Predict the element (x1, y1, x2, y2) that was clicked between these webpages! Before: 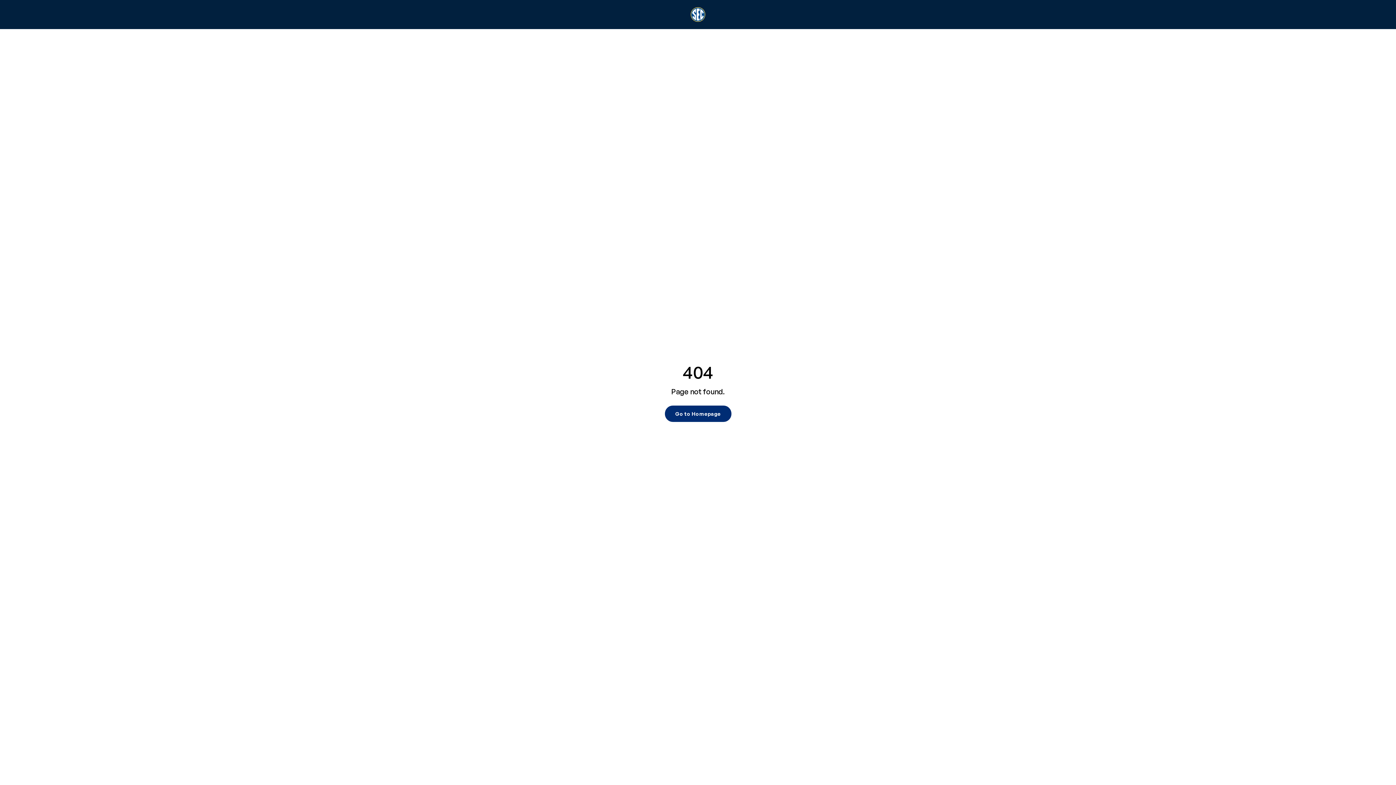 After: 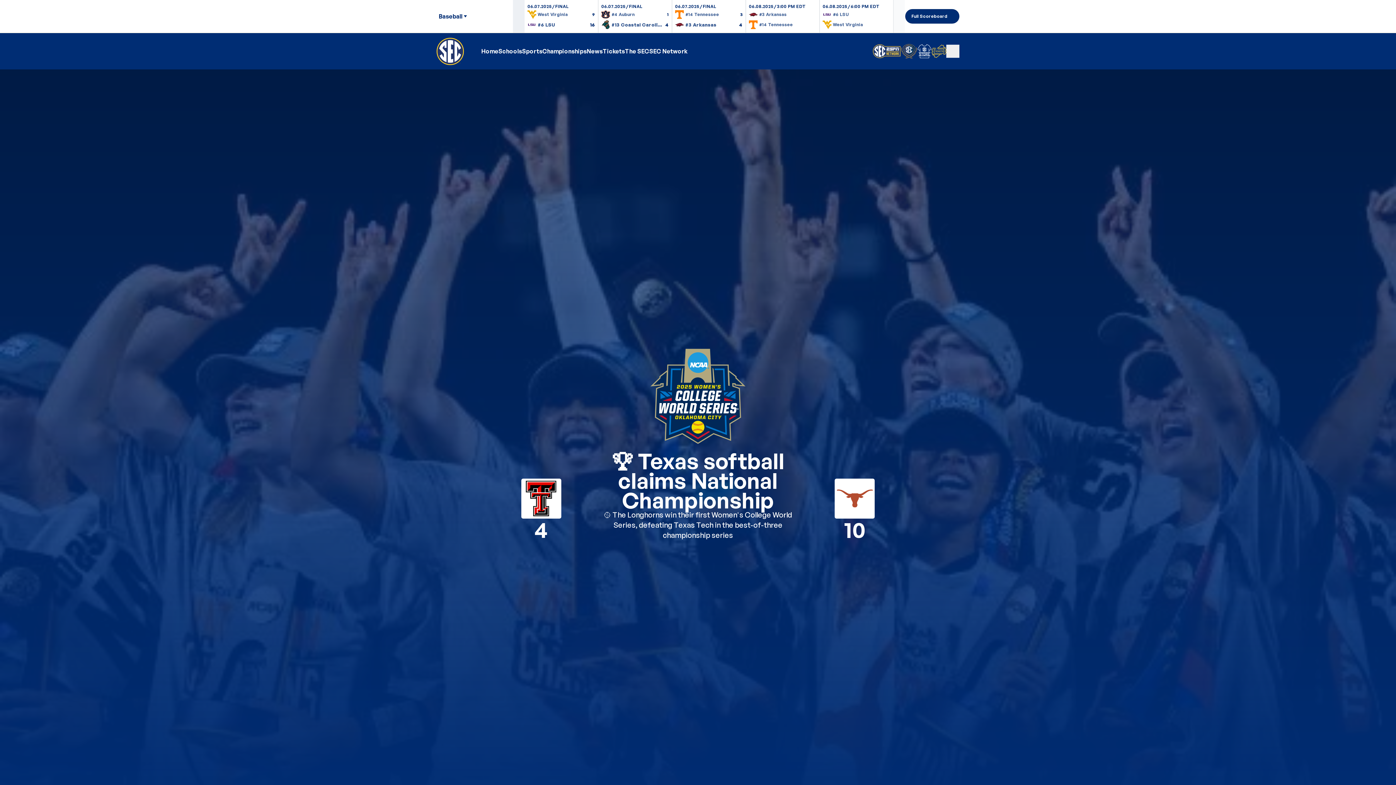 Action: label: Go to Homepage bbox: (664, 405, 731, 422)